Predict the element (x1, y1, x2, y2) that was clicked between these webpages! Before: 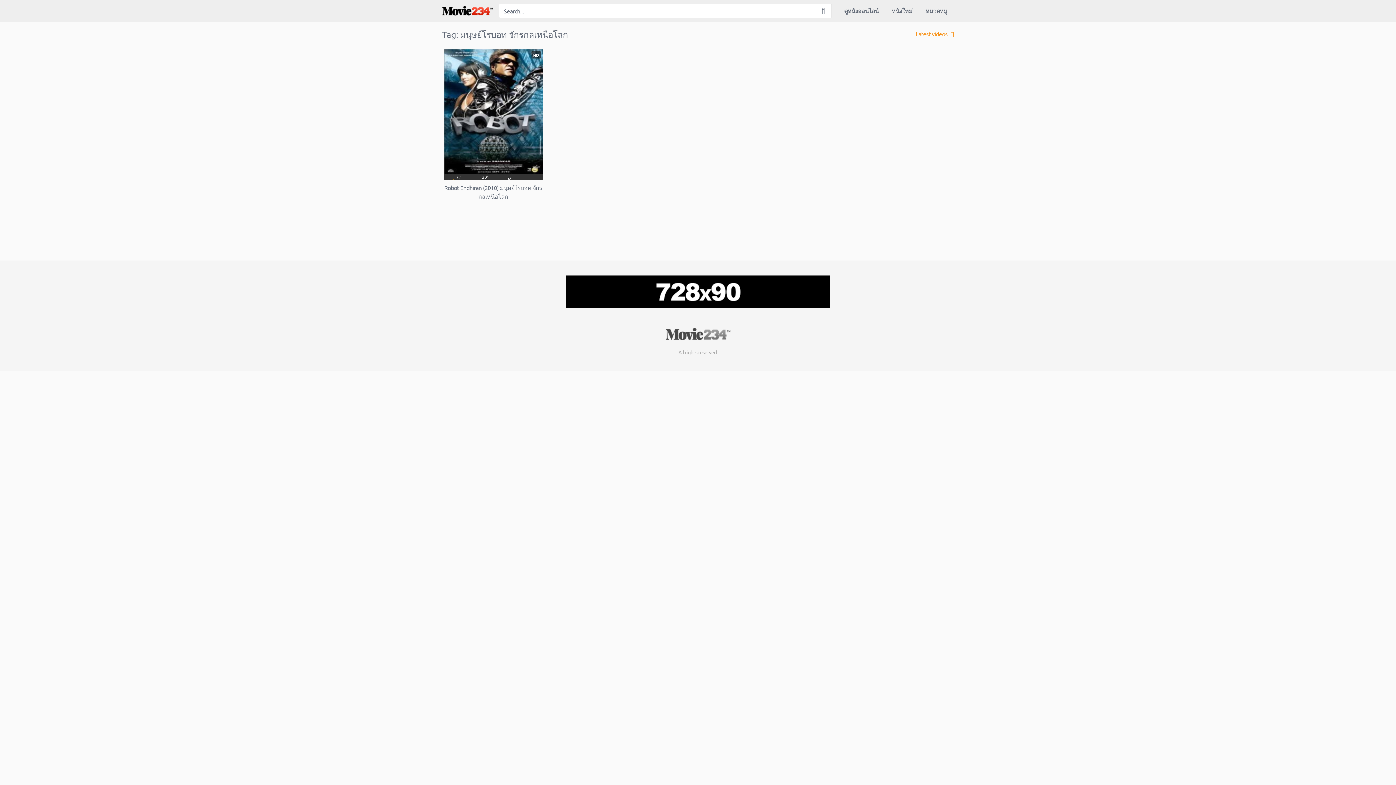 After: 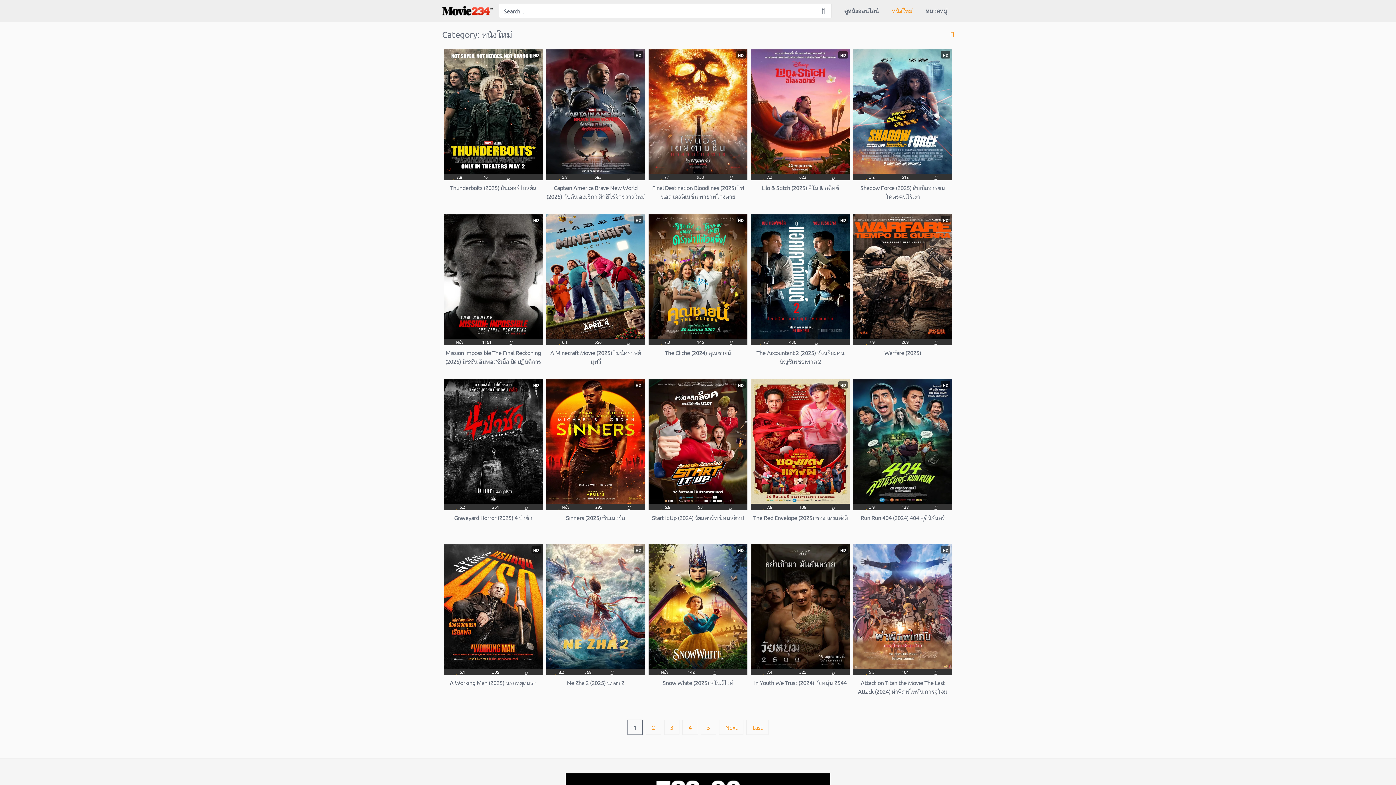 Action: label: หนังใหม่ bbox: (885, 0, 919, 21)